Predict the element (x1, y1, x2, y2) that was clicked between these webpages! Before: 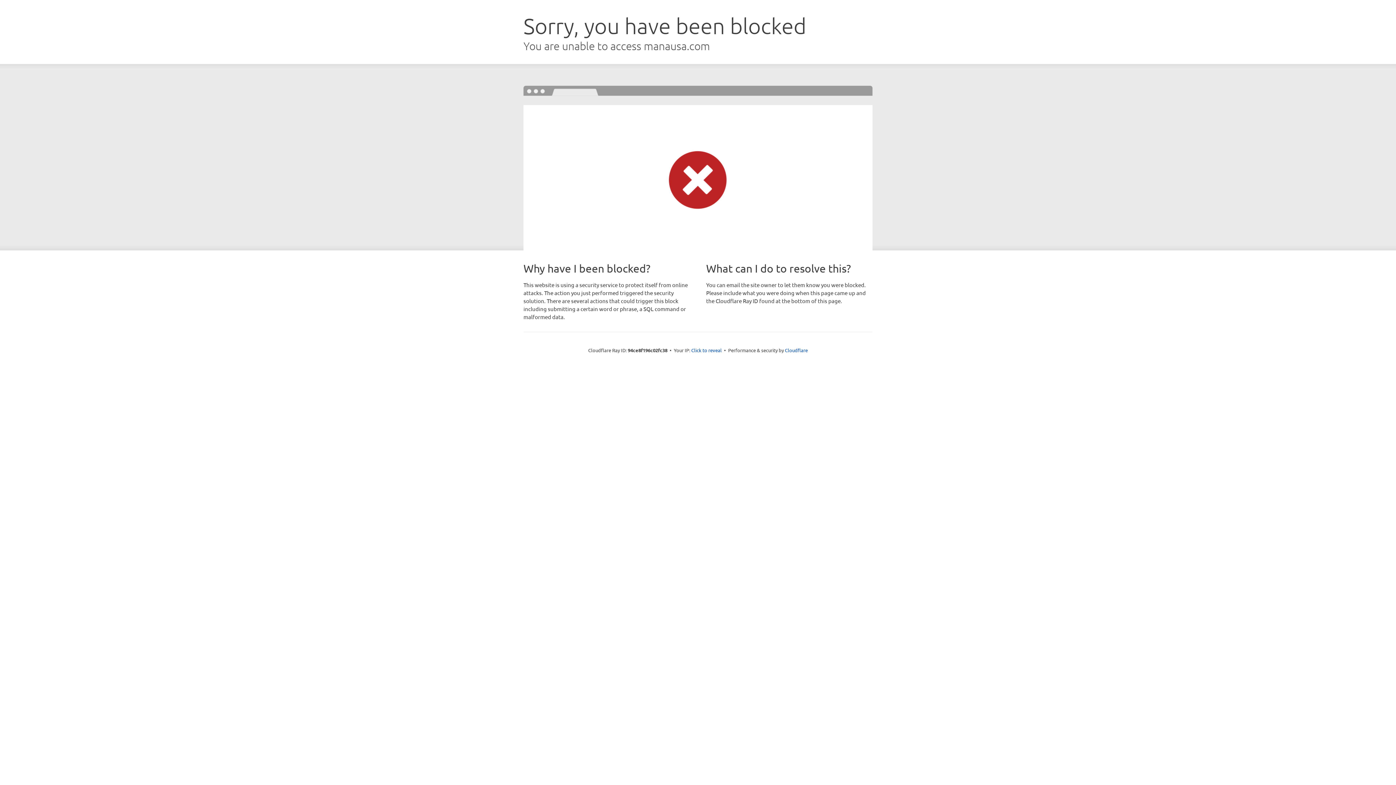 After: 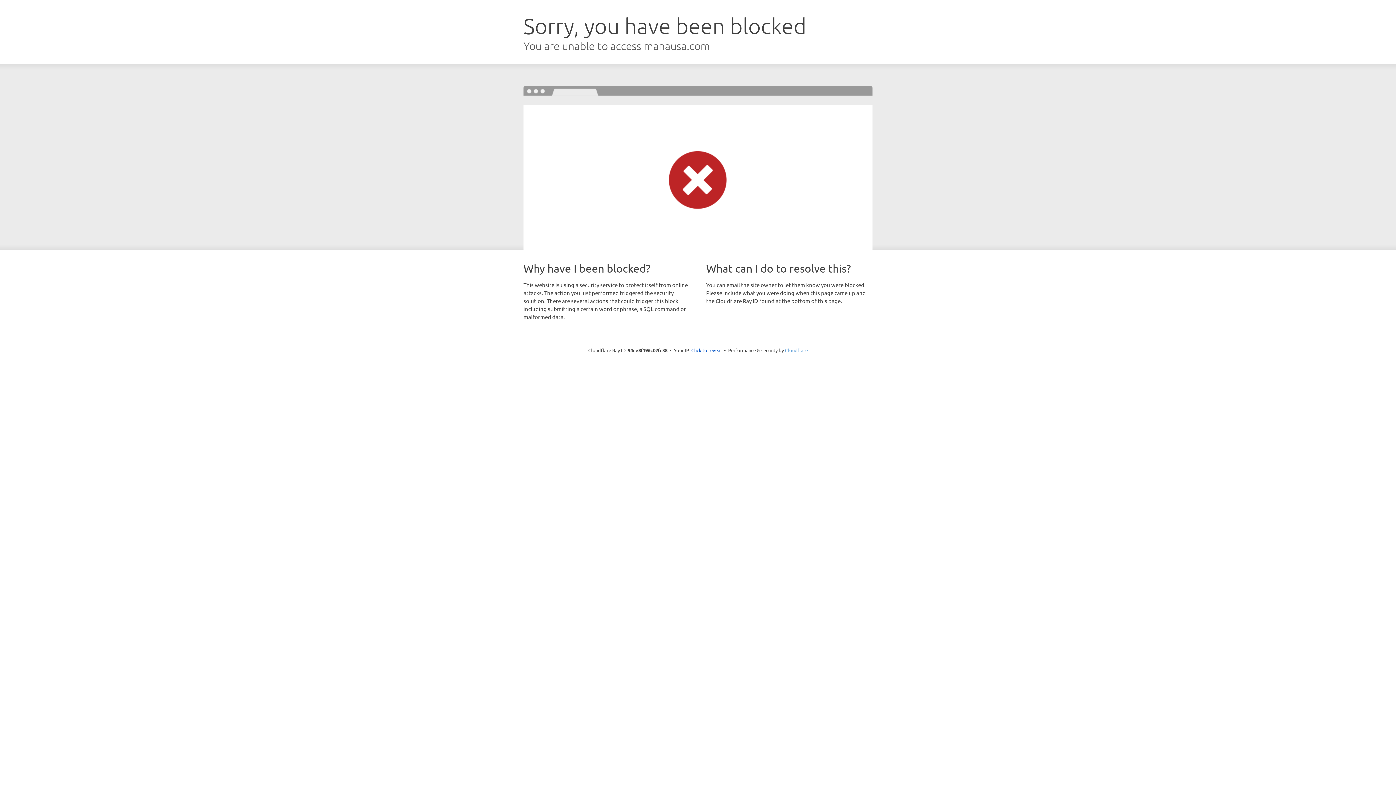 Action: bbox: (785, 347, 808, 353) label: Cloudflare